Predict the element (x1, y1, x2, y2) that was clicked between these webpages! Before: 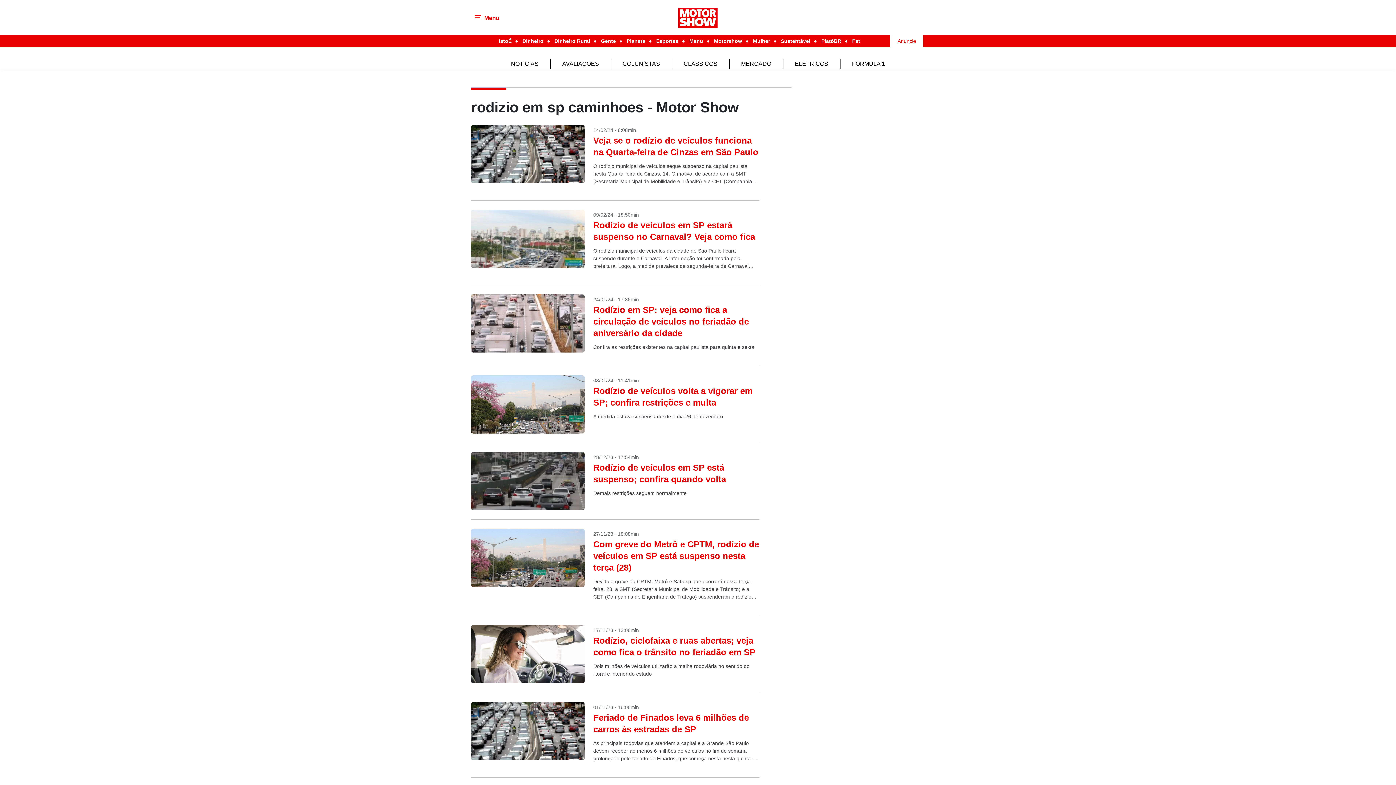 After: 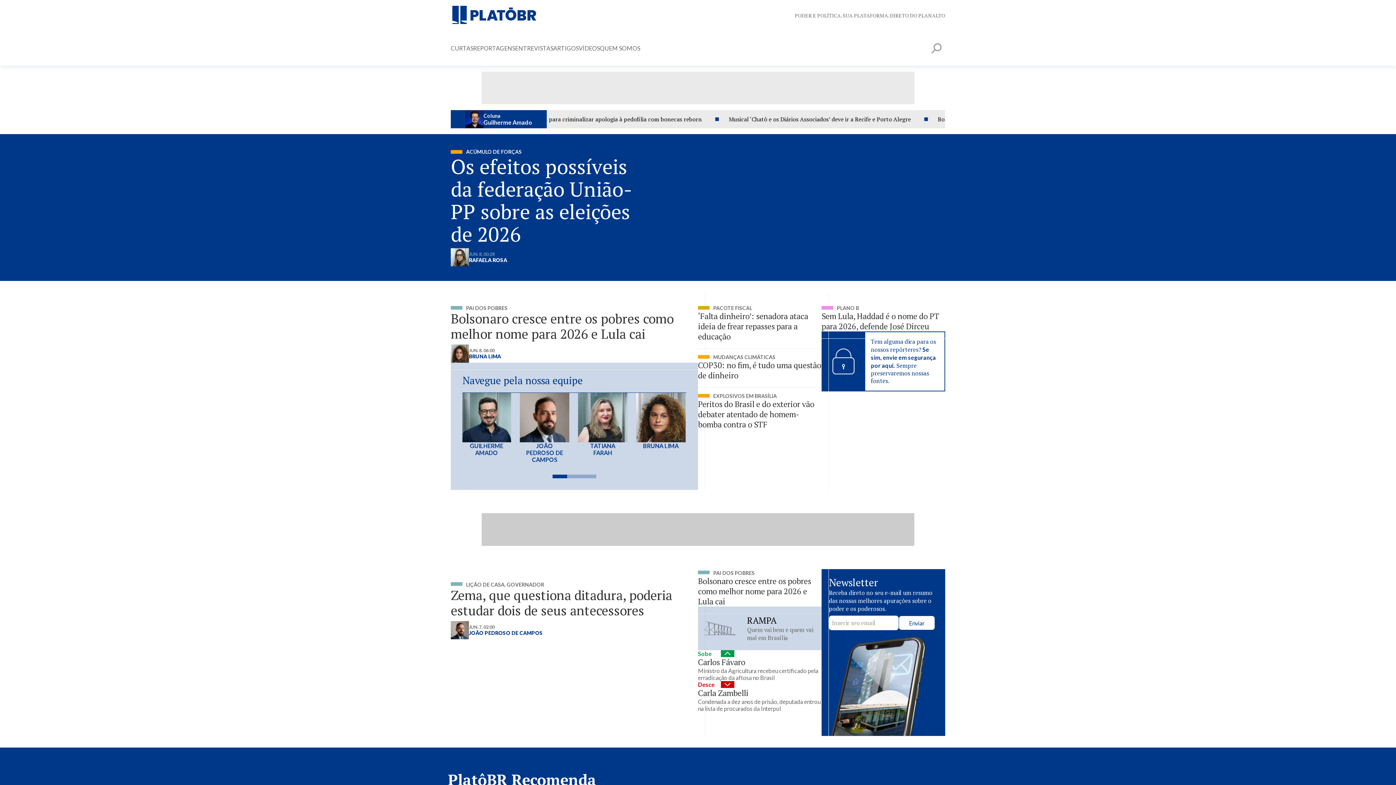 Action: bbox: (821, 35, 841, 46) label: PlatôBR